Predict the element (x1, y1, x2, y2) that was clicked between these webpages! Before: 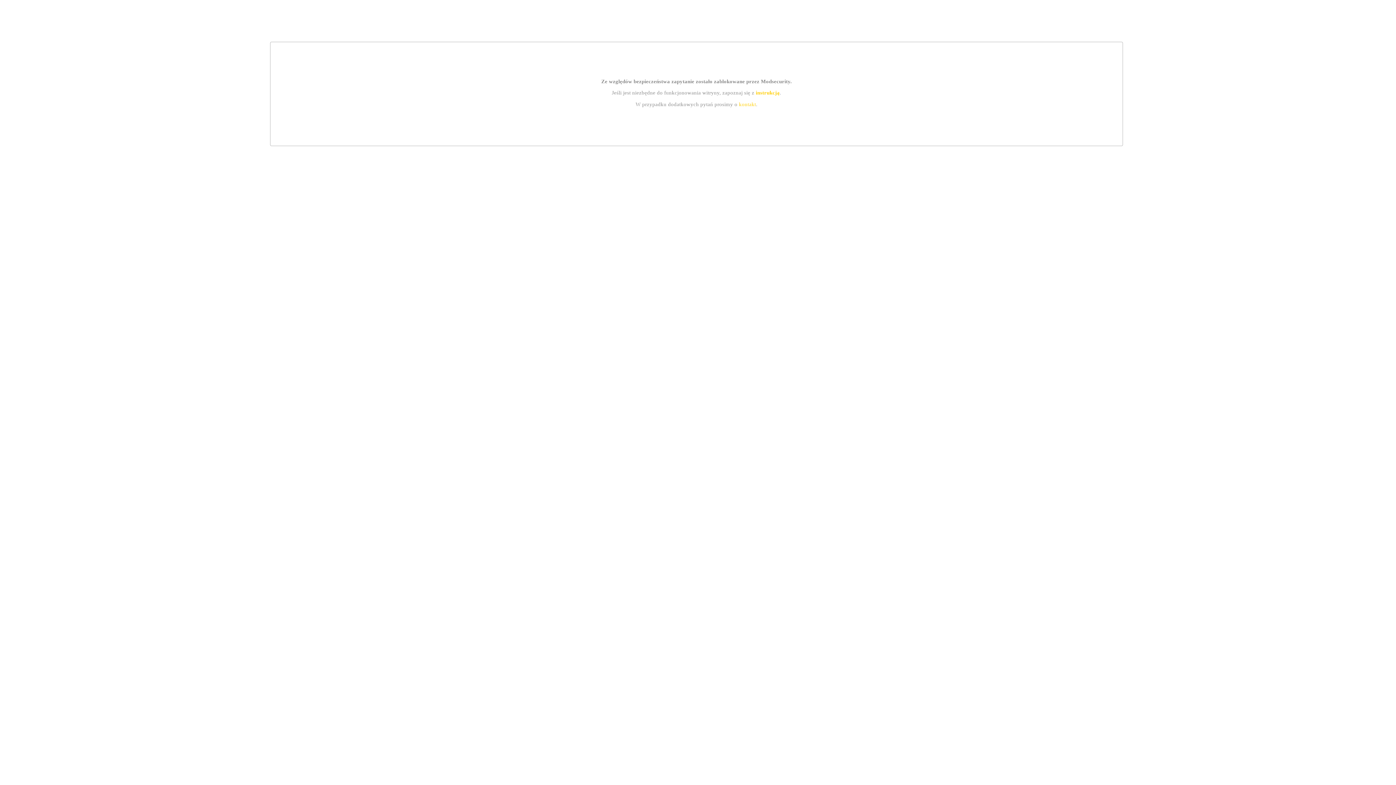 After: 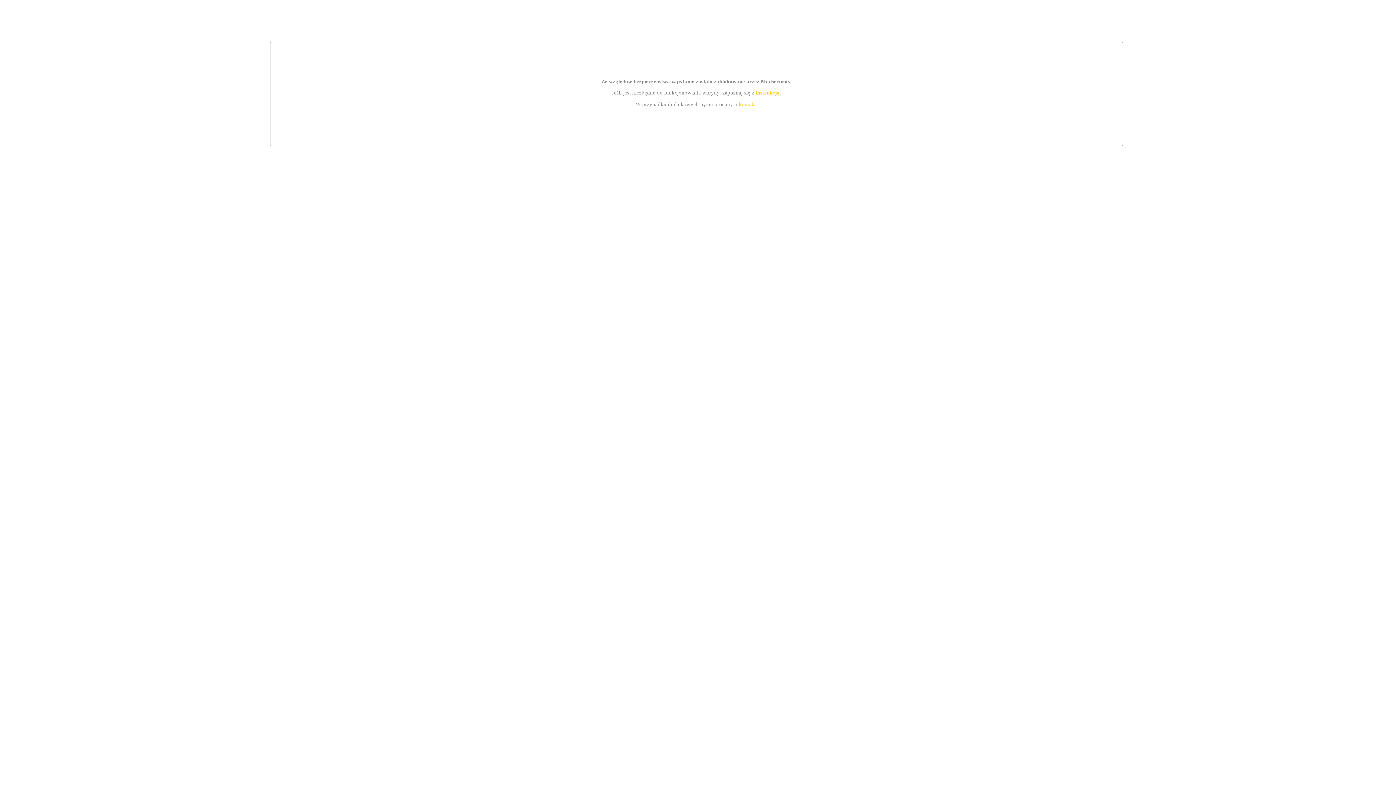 Action: label: kontakt bbox: (739, 101, 756, 107)